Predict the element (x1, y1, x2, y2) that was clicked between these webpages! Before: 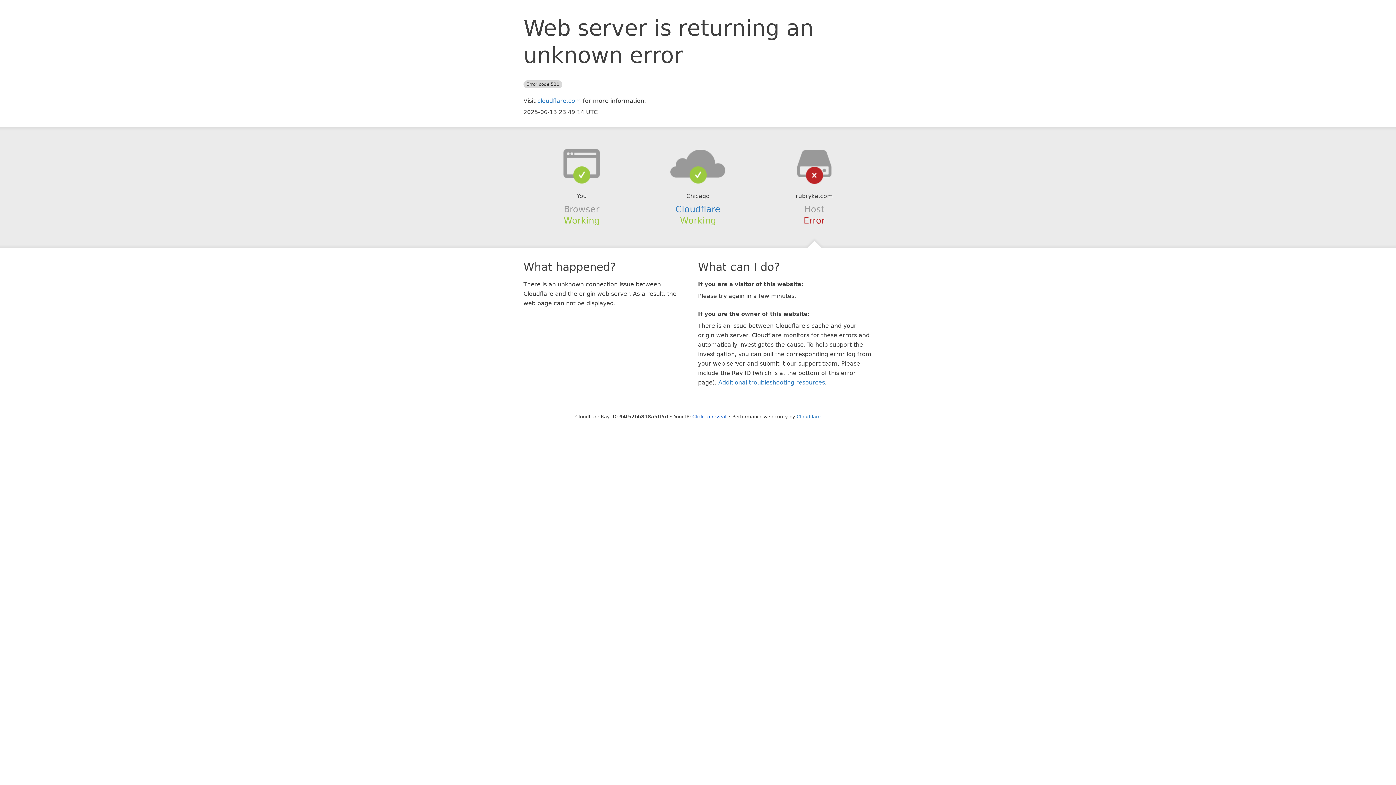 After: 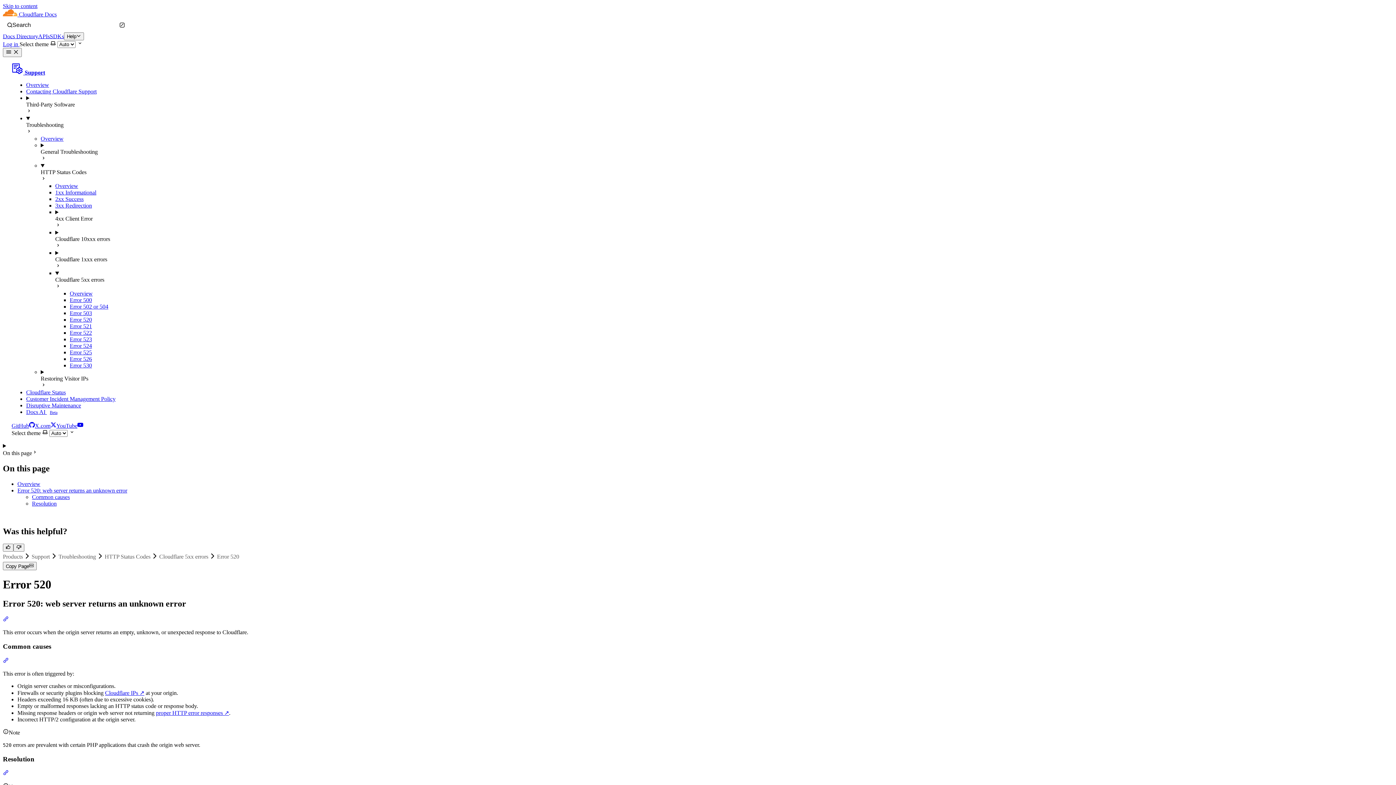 Action: bbox: (718, 379, 825, 386) label: Additional troubleshooting resources